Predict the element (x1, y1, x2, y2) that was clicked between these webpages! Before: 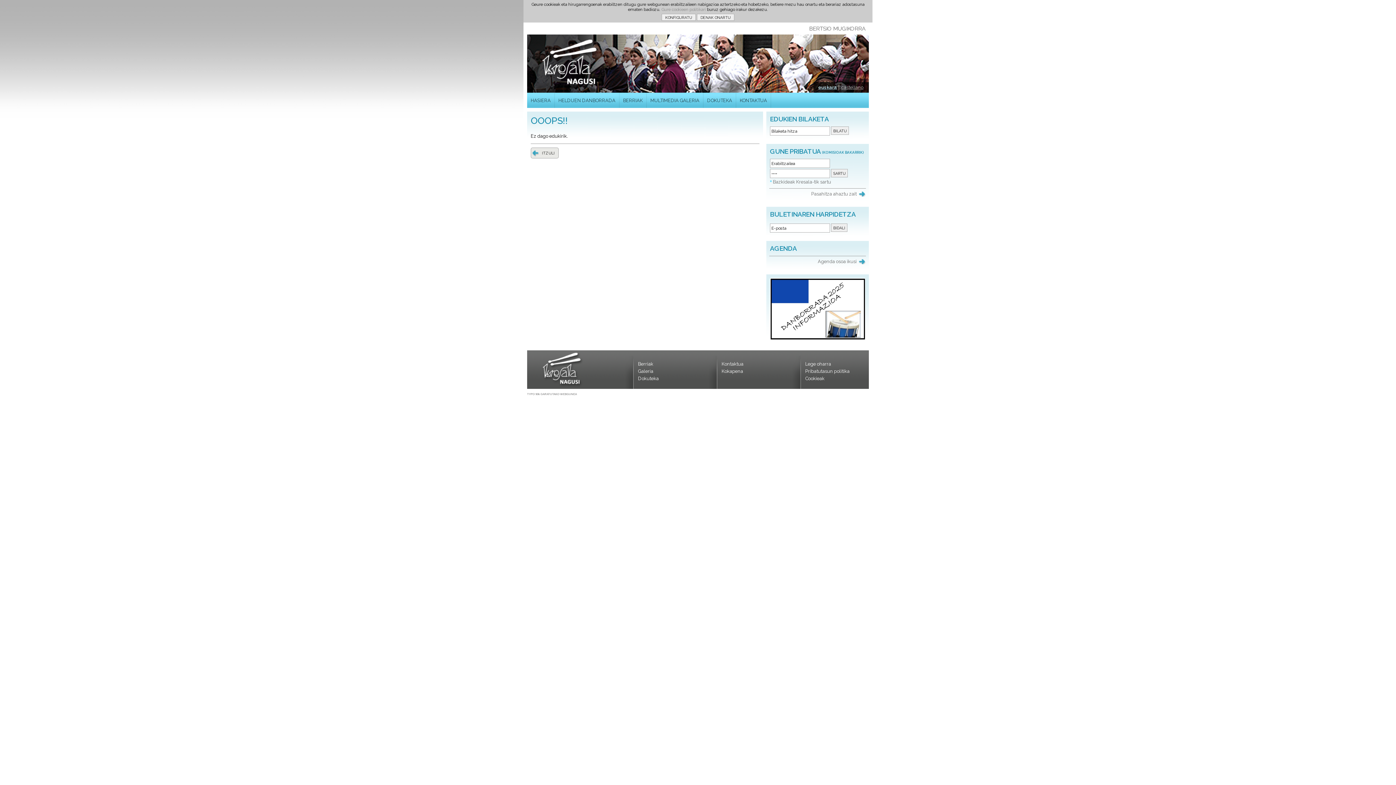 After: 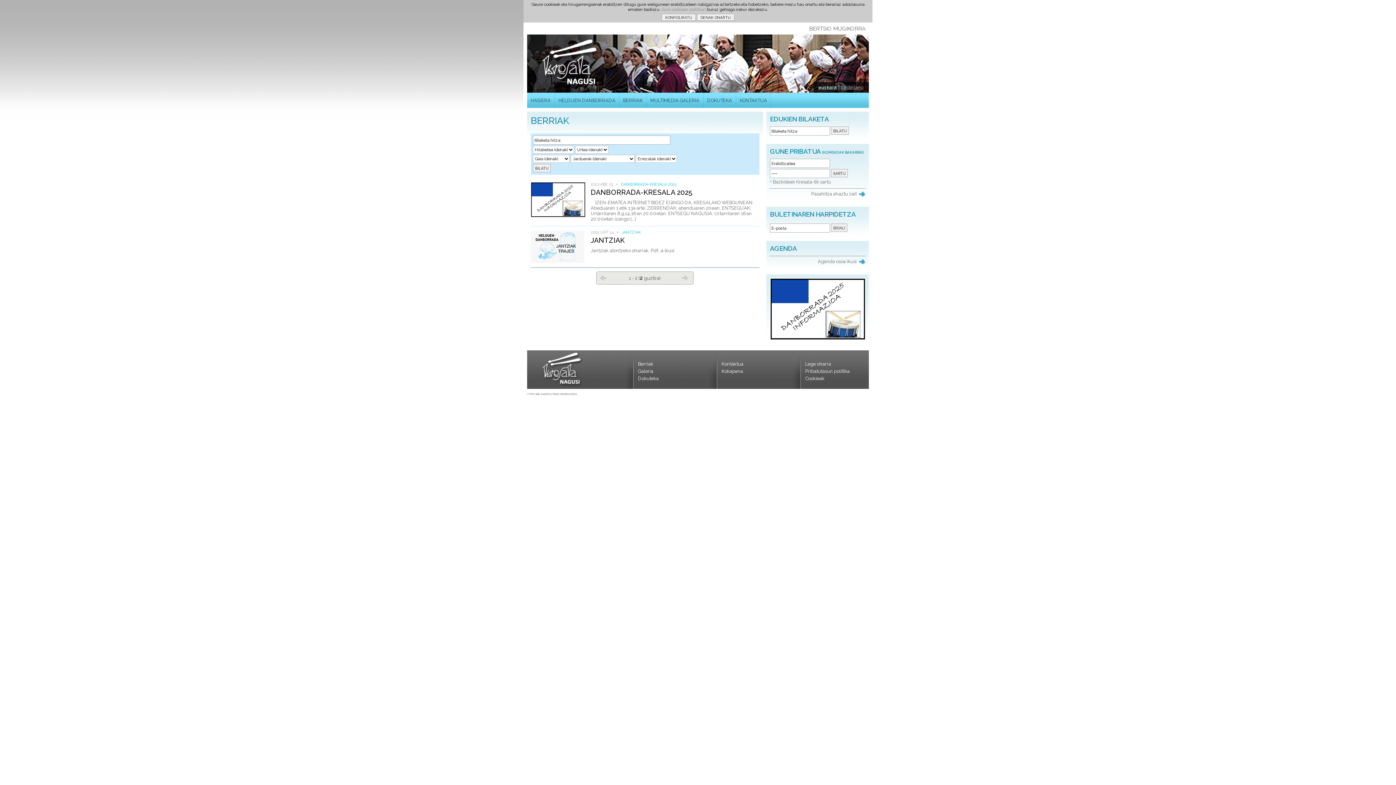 Action: label: Berriak bbox: (638, 361, 653, 366)